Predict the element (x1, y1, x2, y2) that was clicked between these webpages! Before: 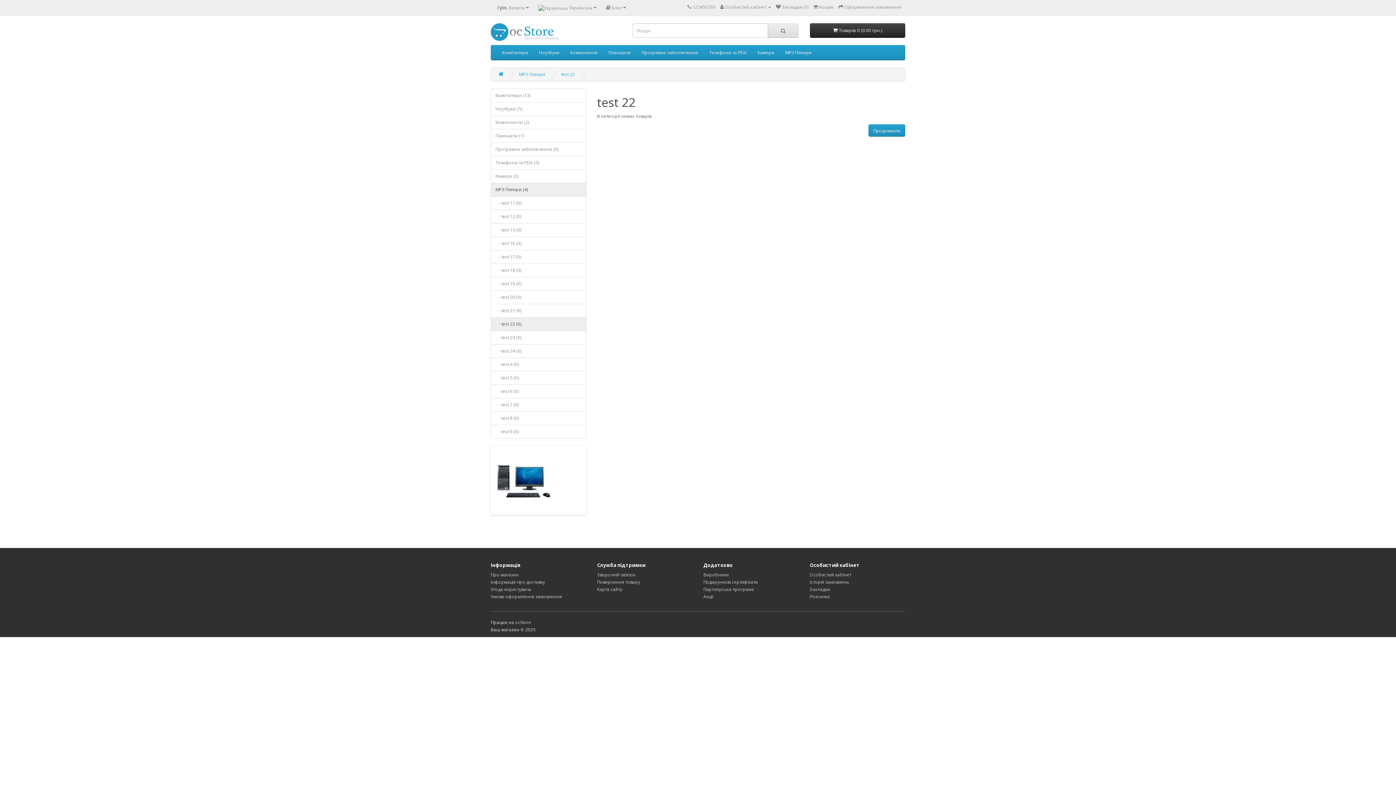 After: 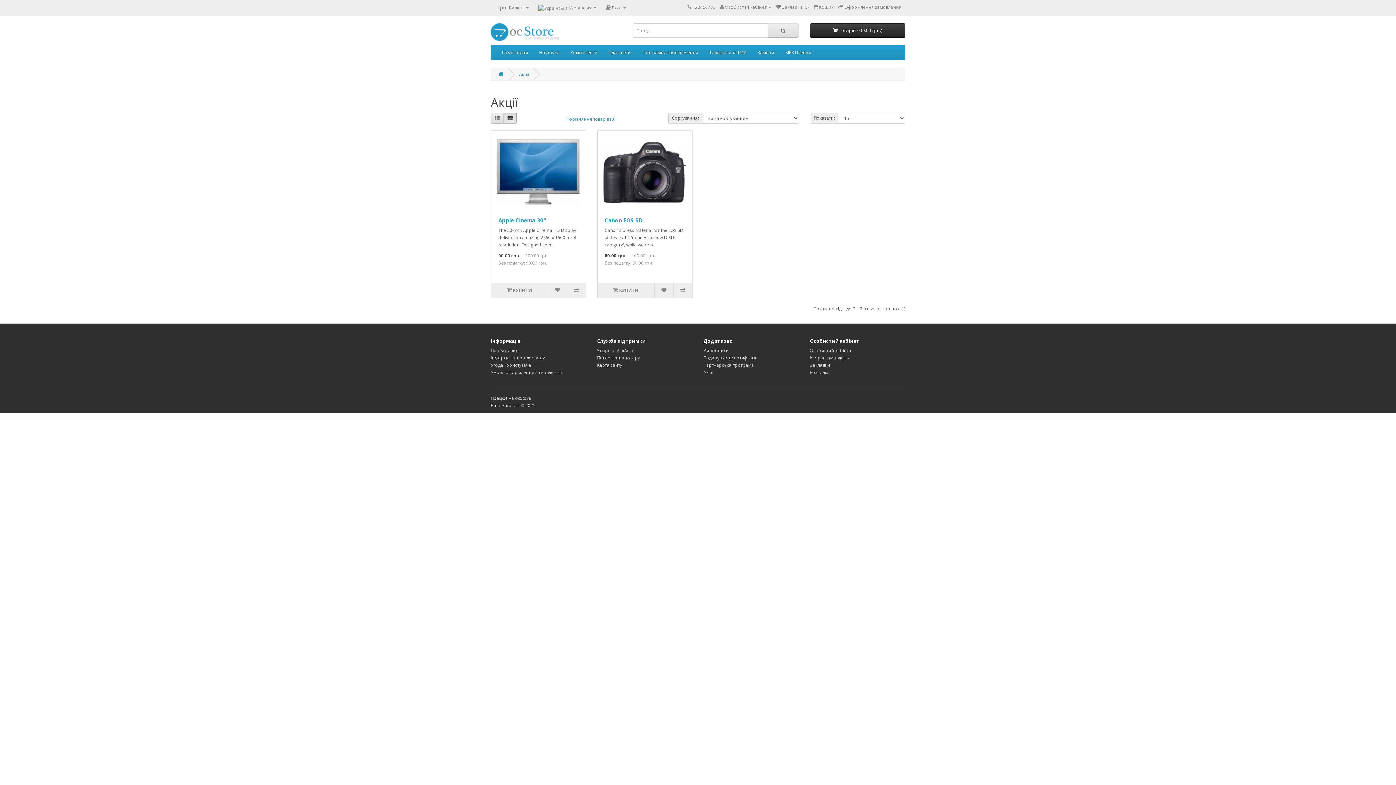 Action: bbox: (703, 593, 713, 600) label: Акції